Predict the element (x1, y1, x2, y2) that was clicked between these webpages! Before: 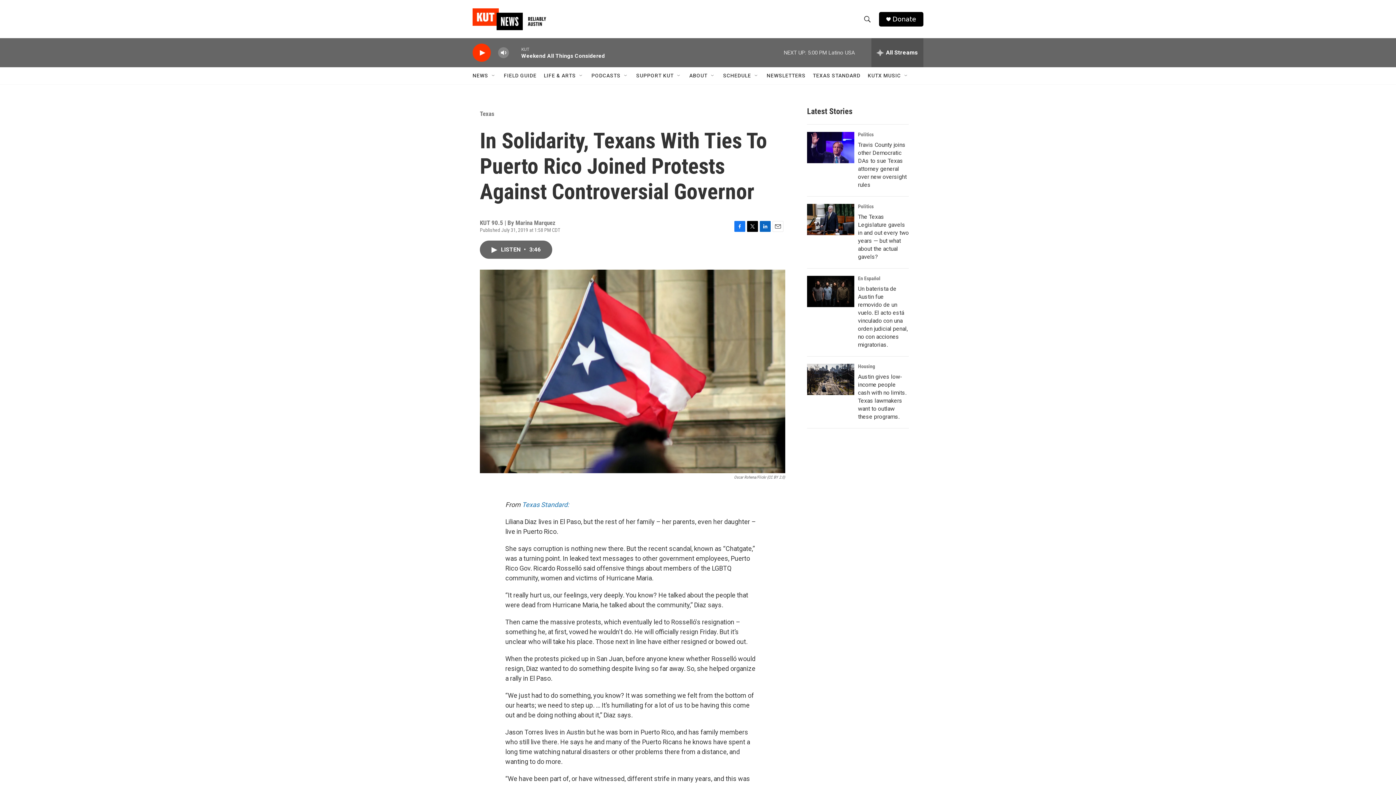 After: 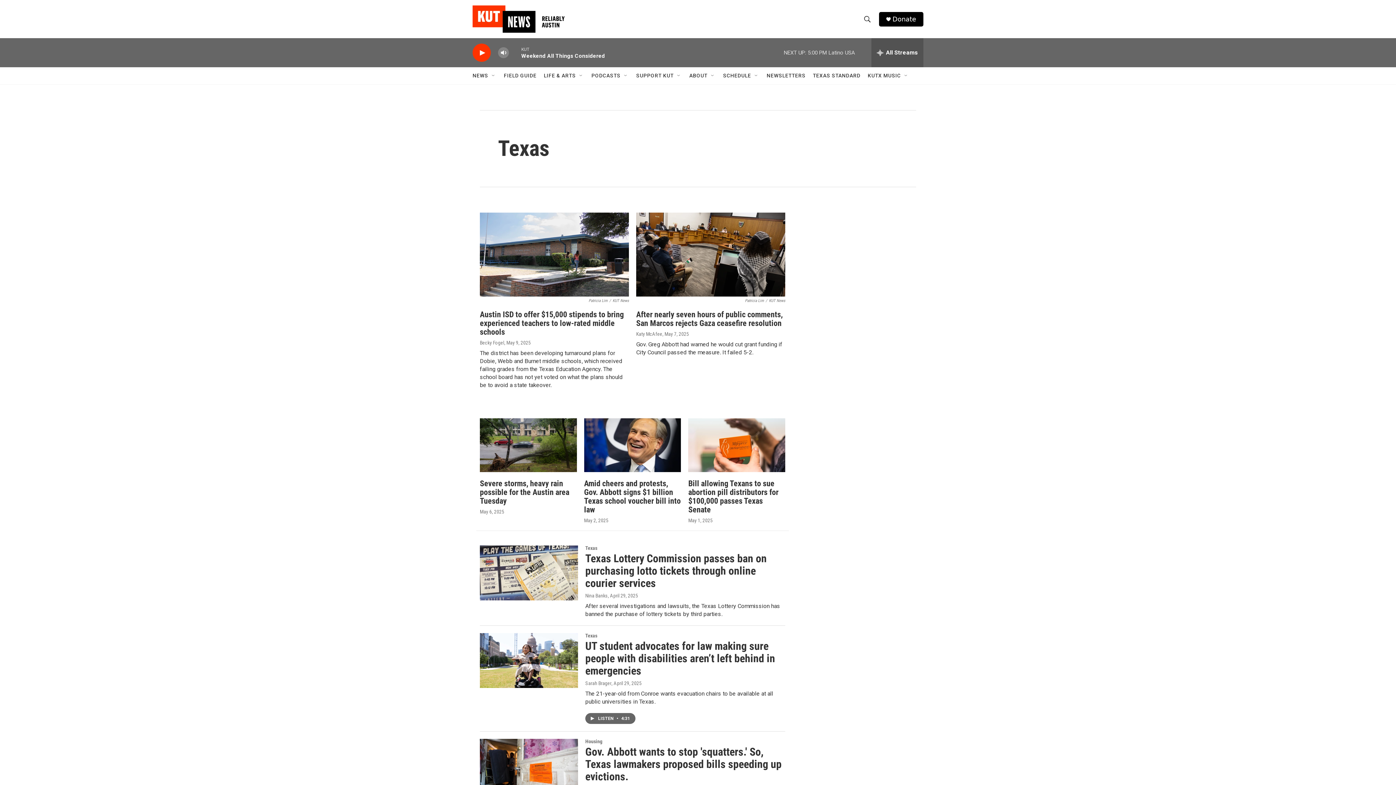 Action: bbox: (480, 110, 494, 117) label: Texas